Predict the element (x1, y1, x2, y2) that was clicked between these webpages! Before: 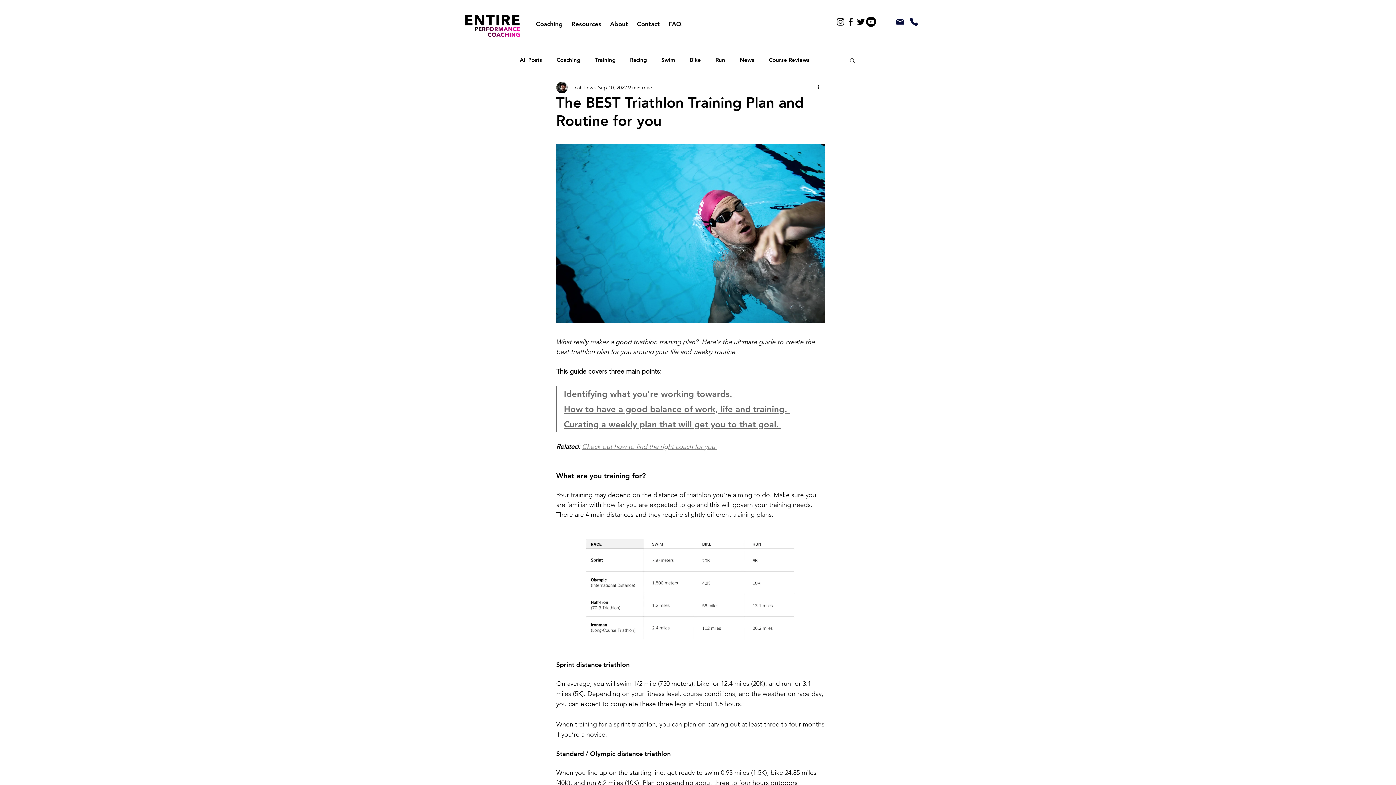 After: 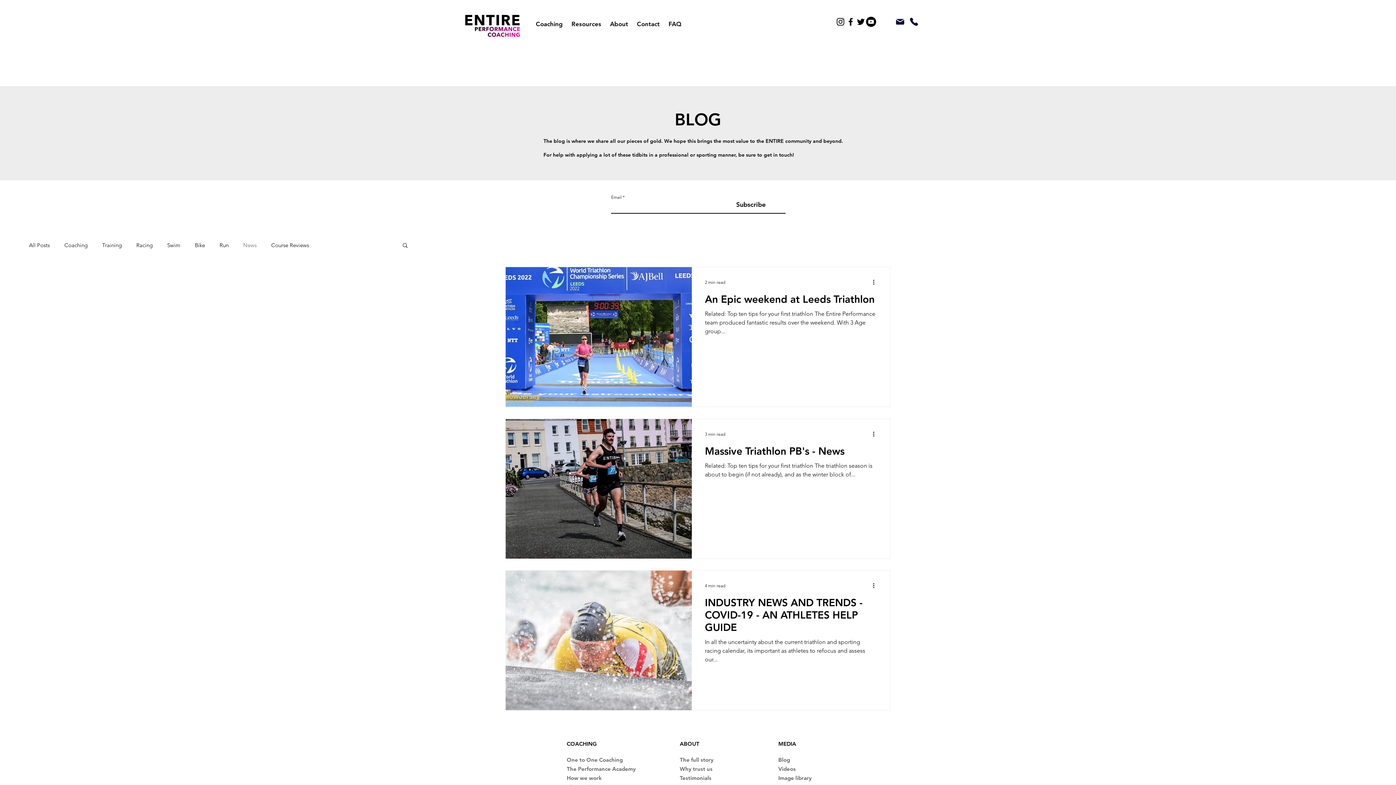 Action: label: News bbox: (740, 56, 754, 63)